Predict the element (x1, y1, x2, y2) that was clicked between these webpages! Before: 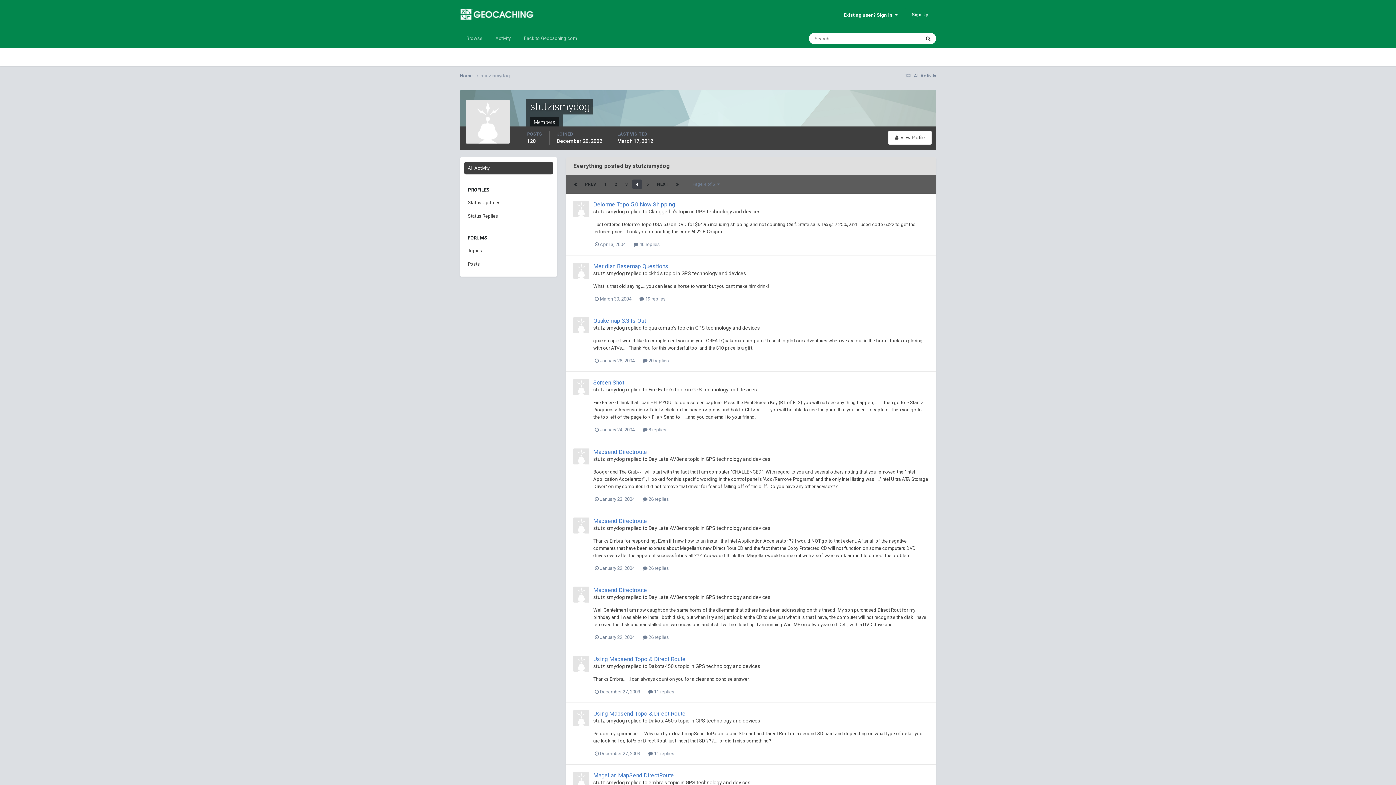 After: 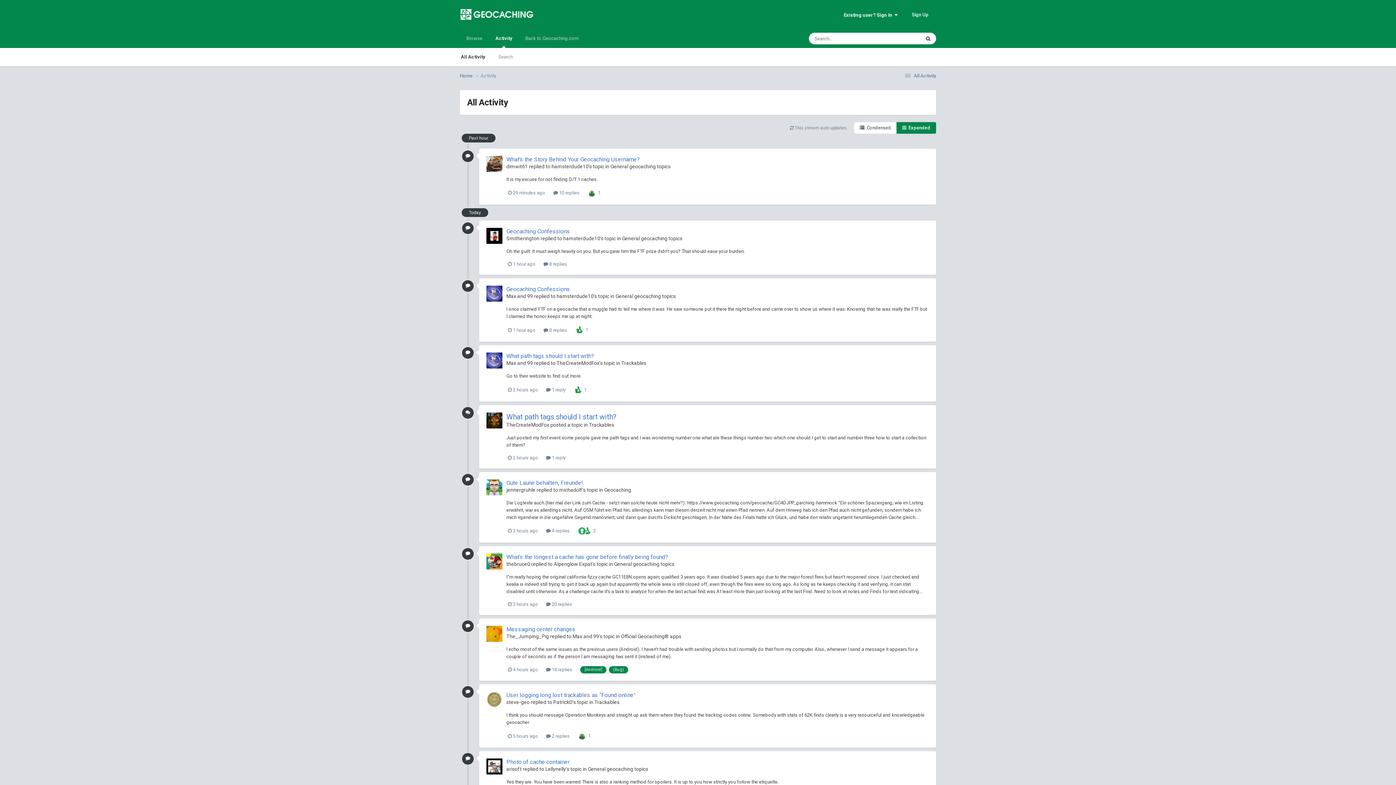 Action: bbox: (902, 73, 936, 78) label:  All Activity